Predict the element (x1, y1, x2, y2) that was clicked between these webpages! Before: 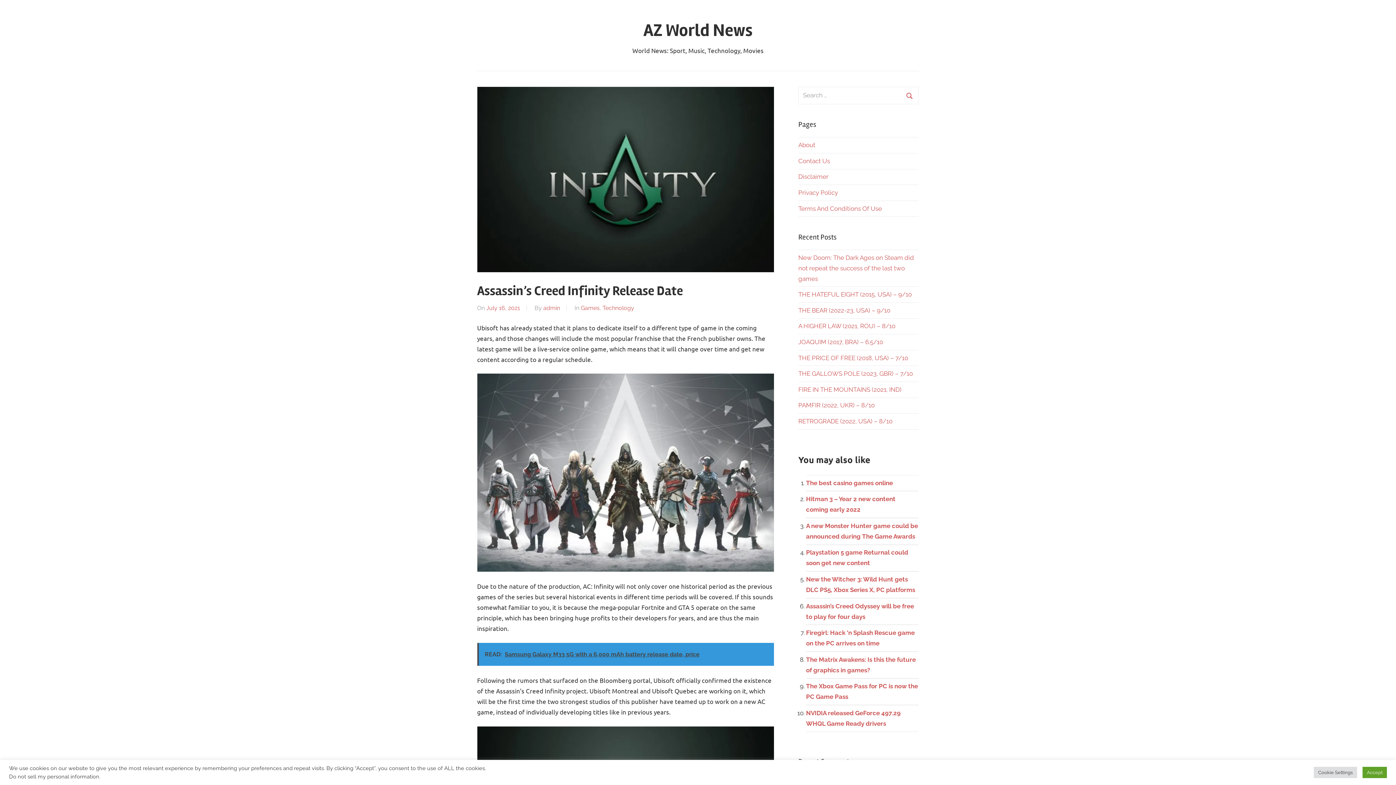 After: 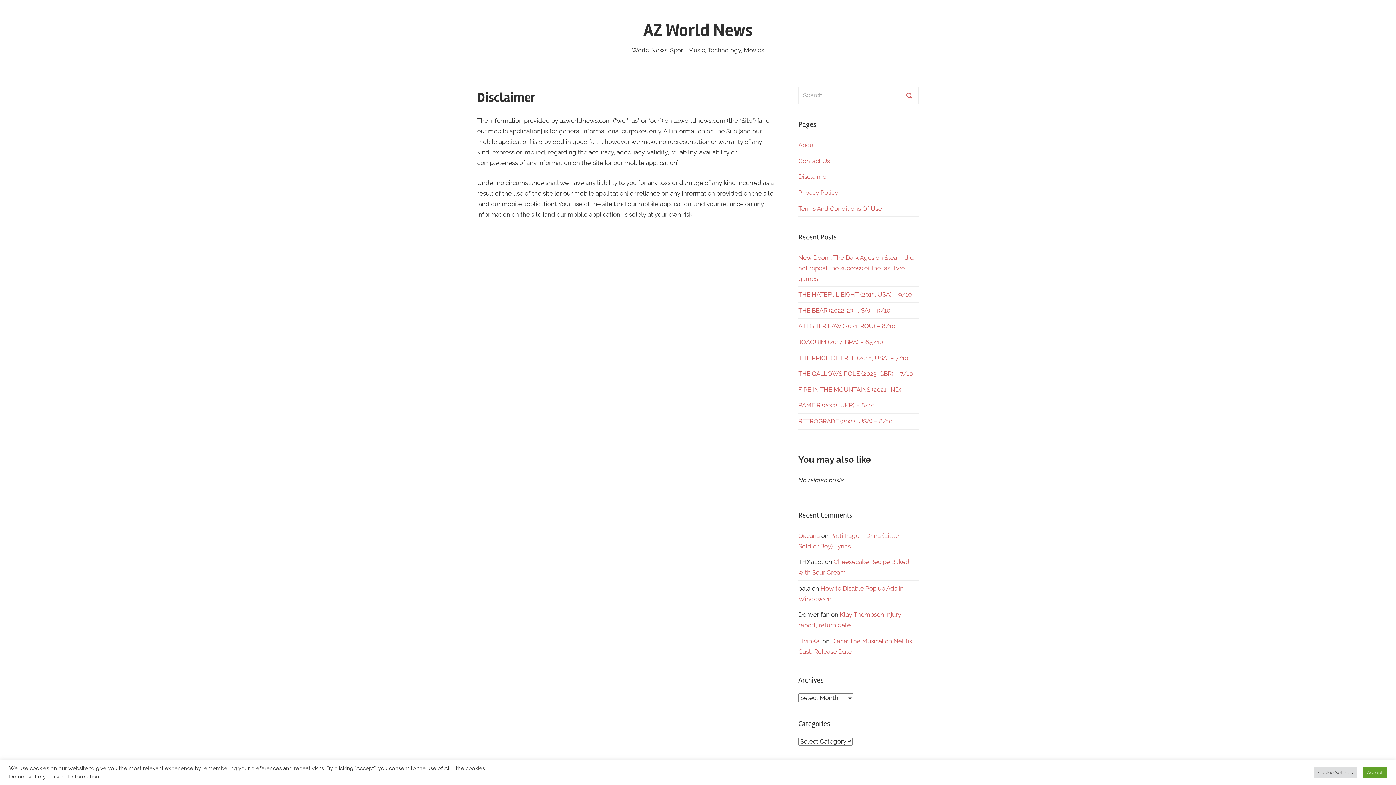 Action: bbox: (798, 173, 828, 180) label: Disclaimer